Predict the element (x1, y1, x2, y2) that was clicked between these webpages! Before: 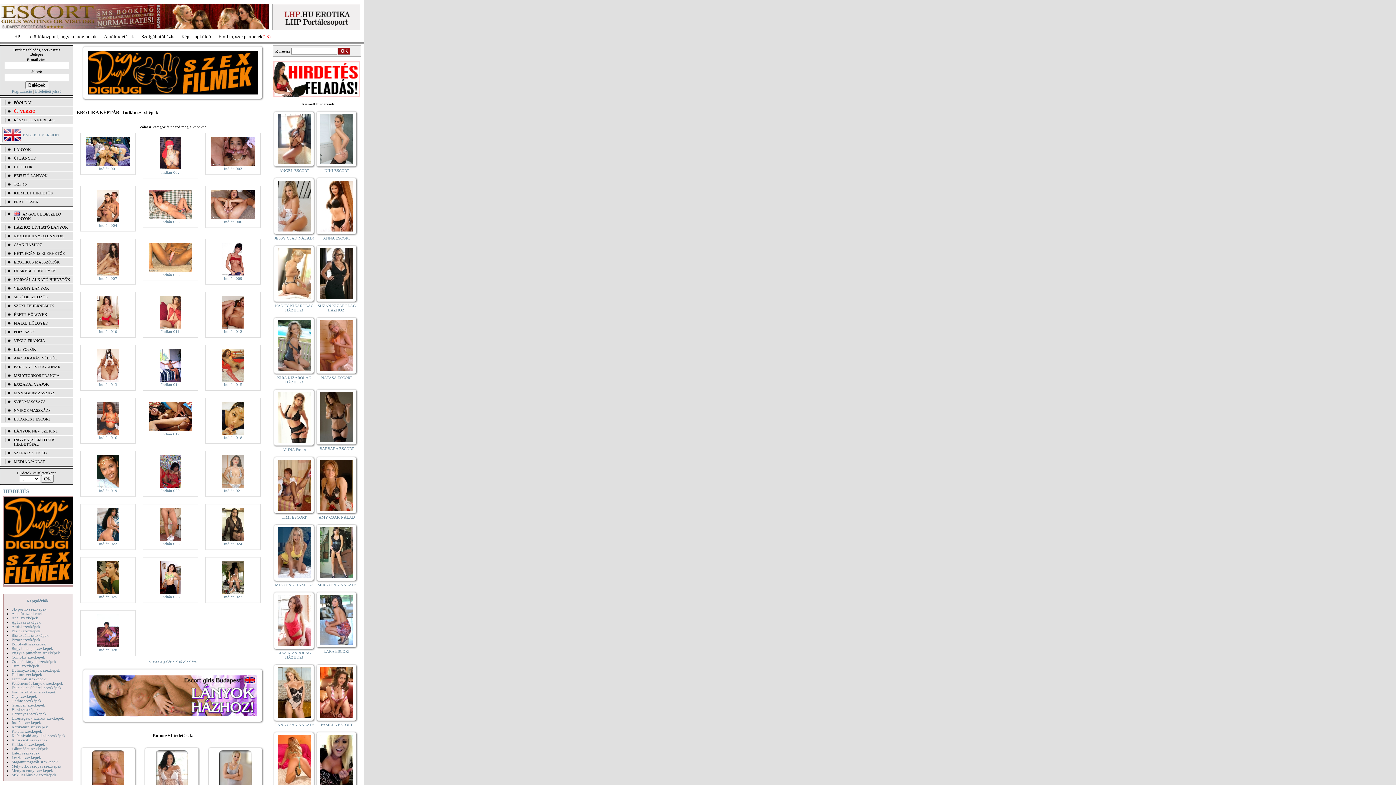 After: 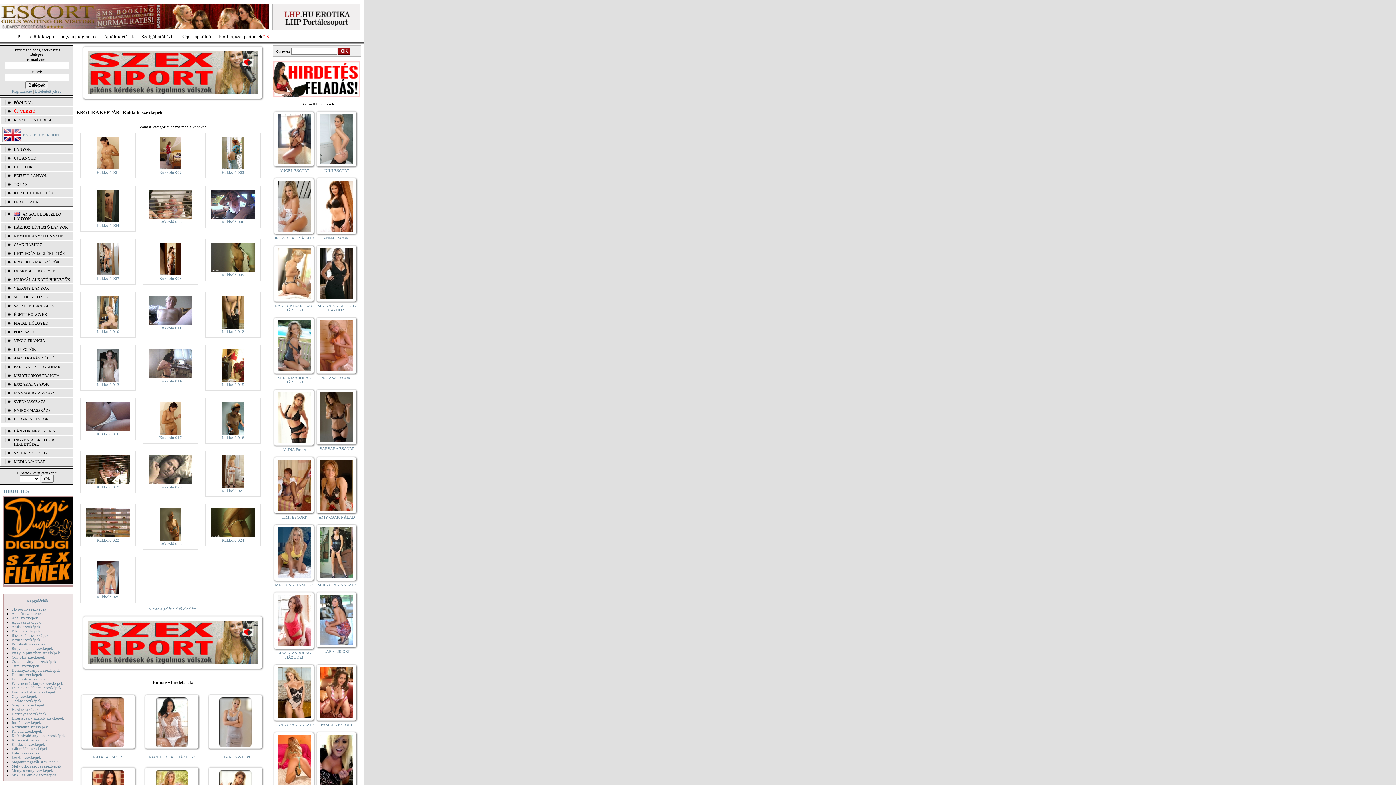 Action: bbox: (11, 742, 45, 746) label: Kukkoló szexképek